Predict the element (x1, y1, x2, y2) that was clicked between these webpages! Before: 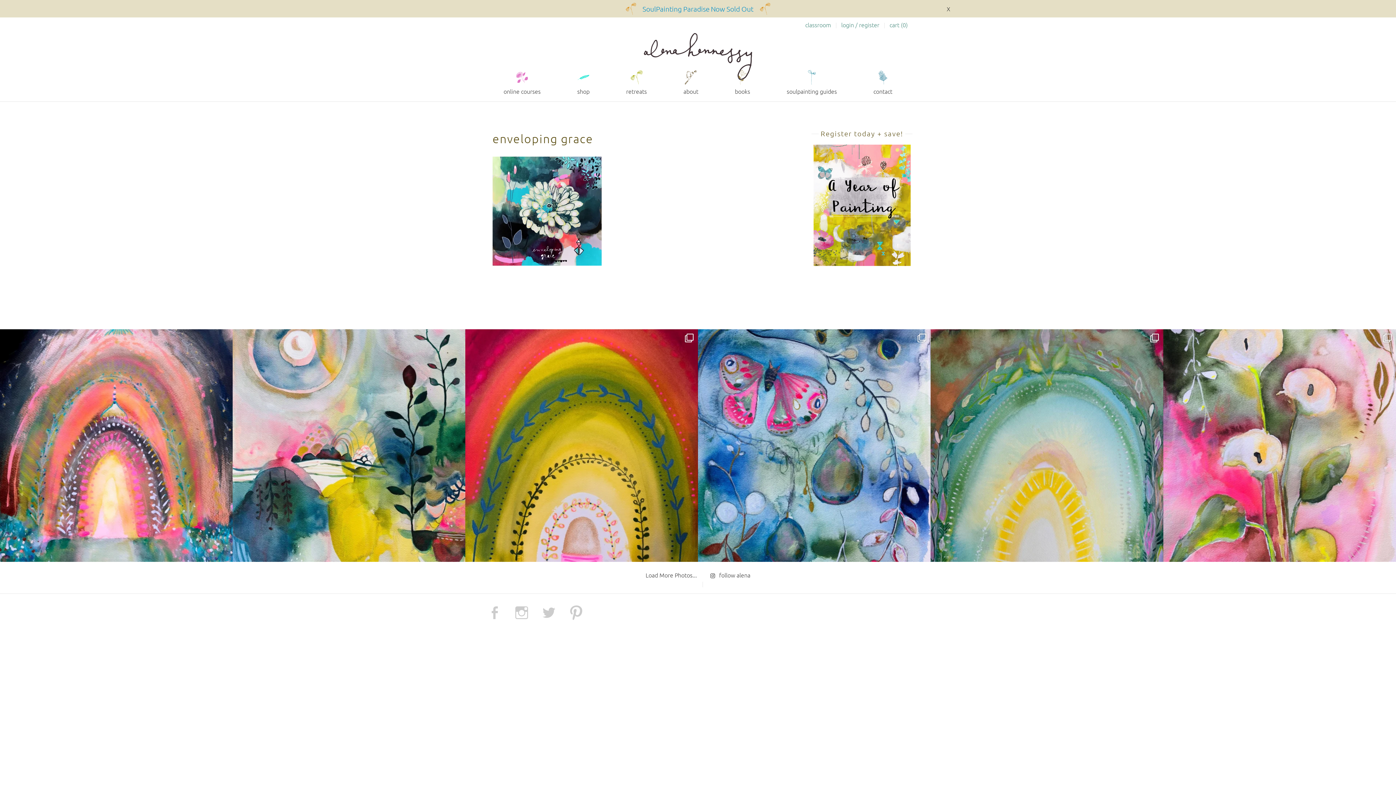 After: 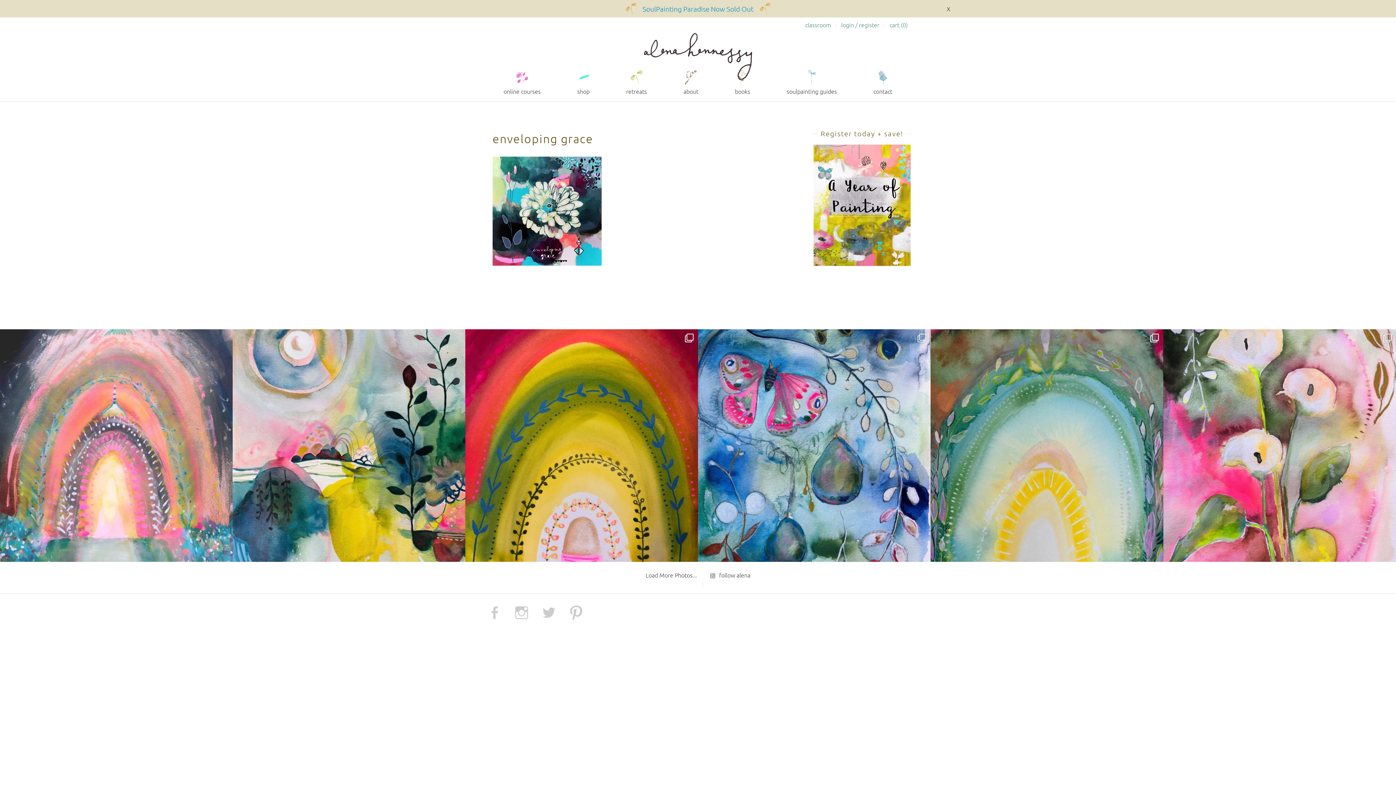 Action: bbox: (0, 329, 232, 562) label: the last #portal painting I created at the retreat